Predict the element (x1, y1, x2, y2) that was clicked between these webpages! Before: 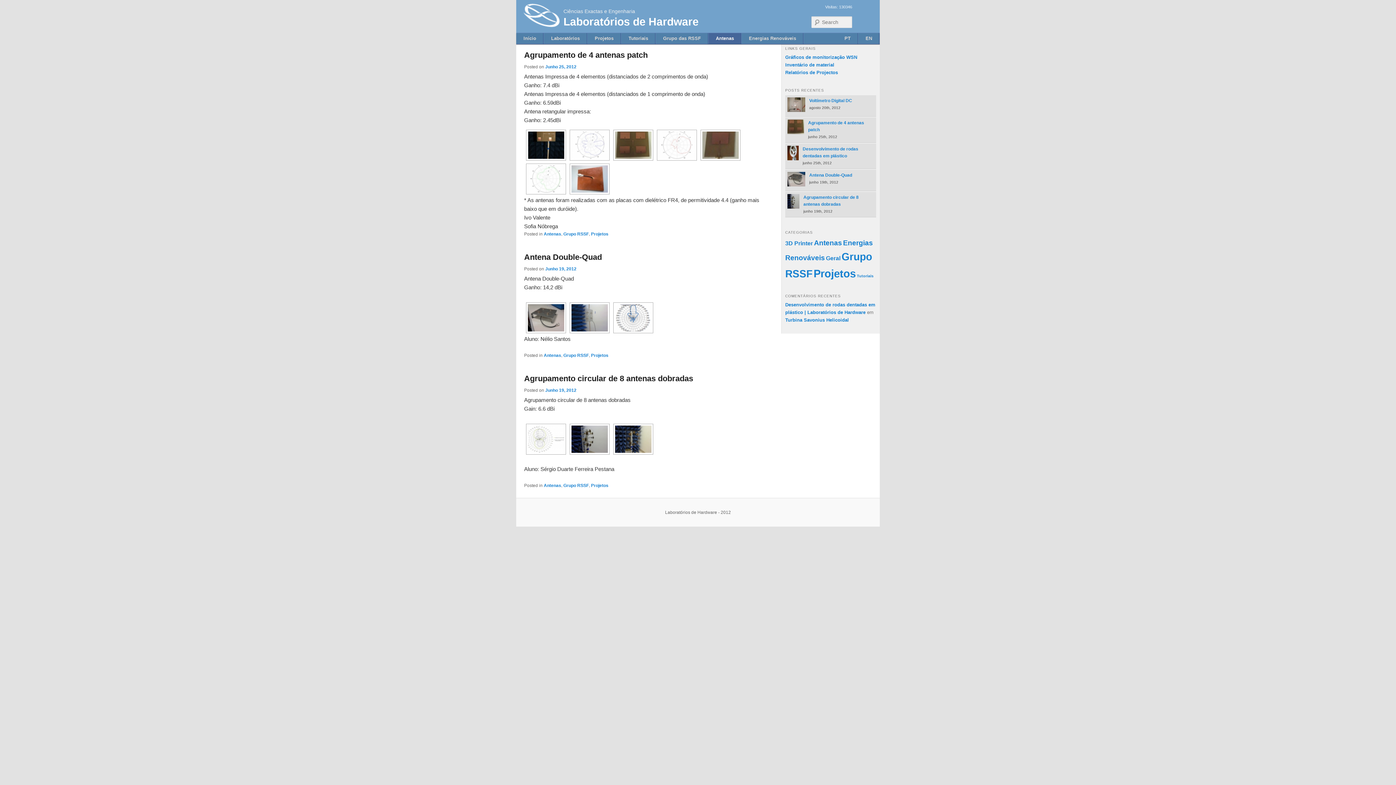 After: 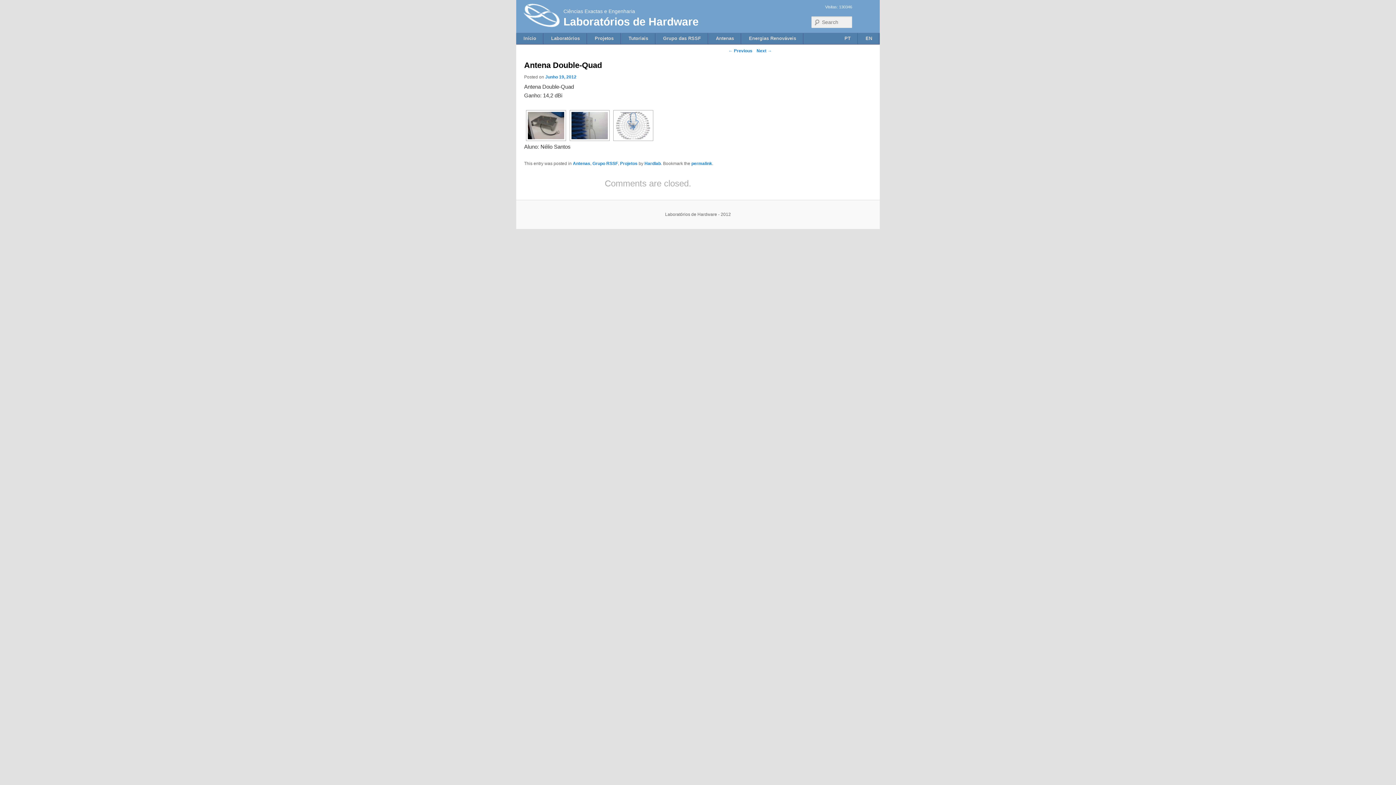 Action: bbox: (809, 172, 852, 177) label: Antena Double-Quad